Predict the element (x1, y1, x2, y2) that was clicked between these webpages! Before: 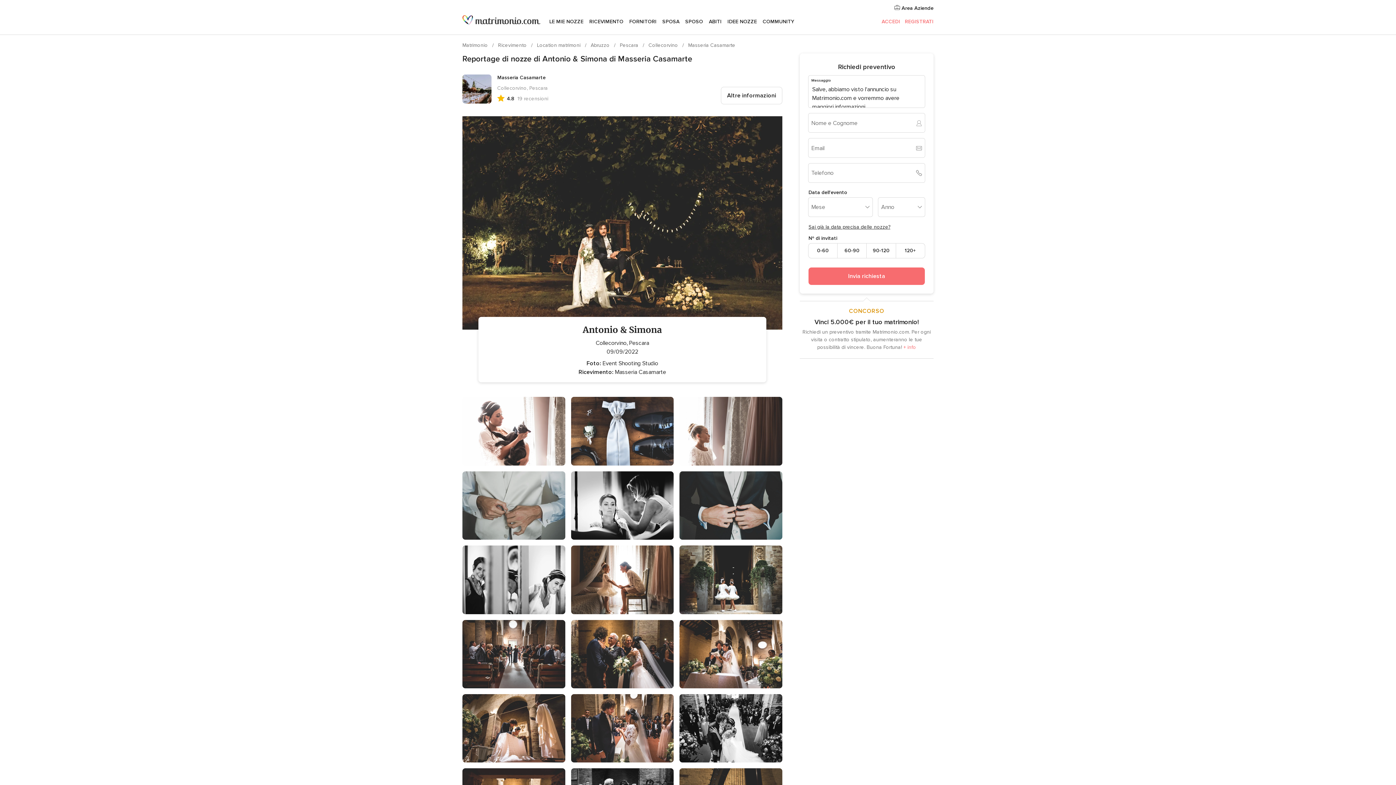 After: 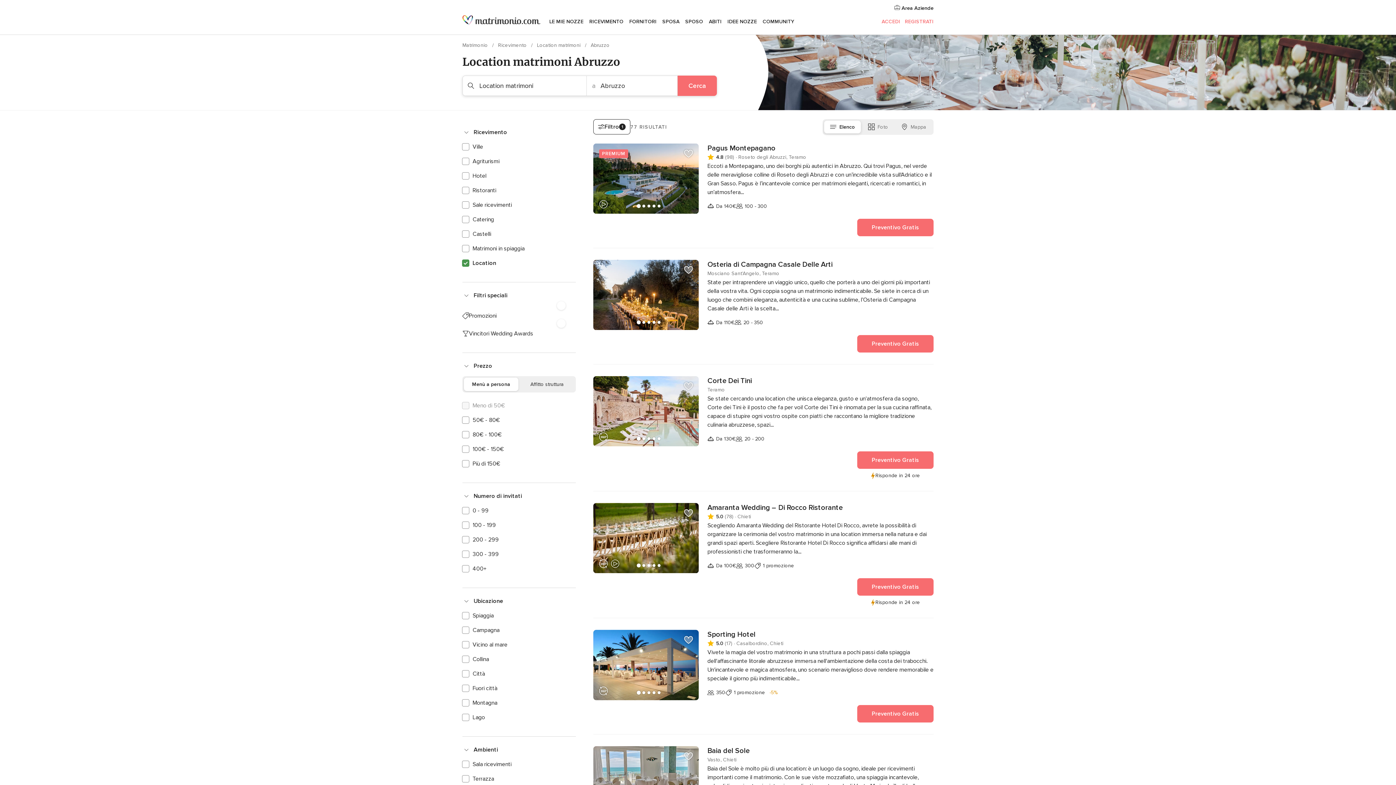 Action: bbox: (590, 42, 611, 48) label: Abruzzo 